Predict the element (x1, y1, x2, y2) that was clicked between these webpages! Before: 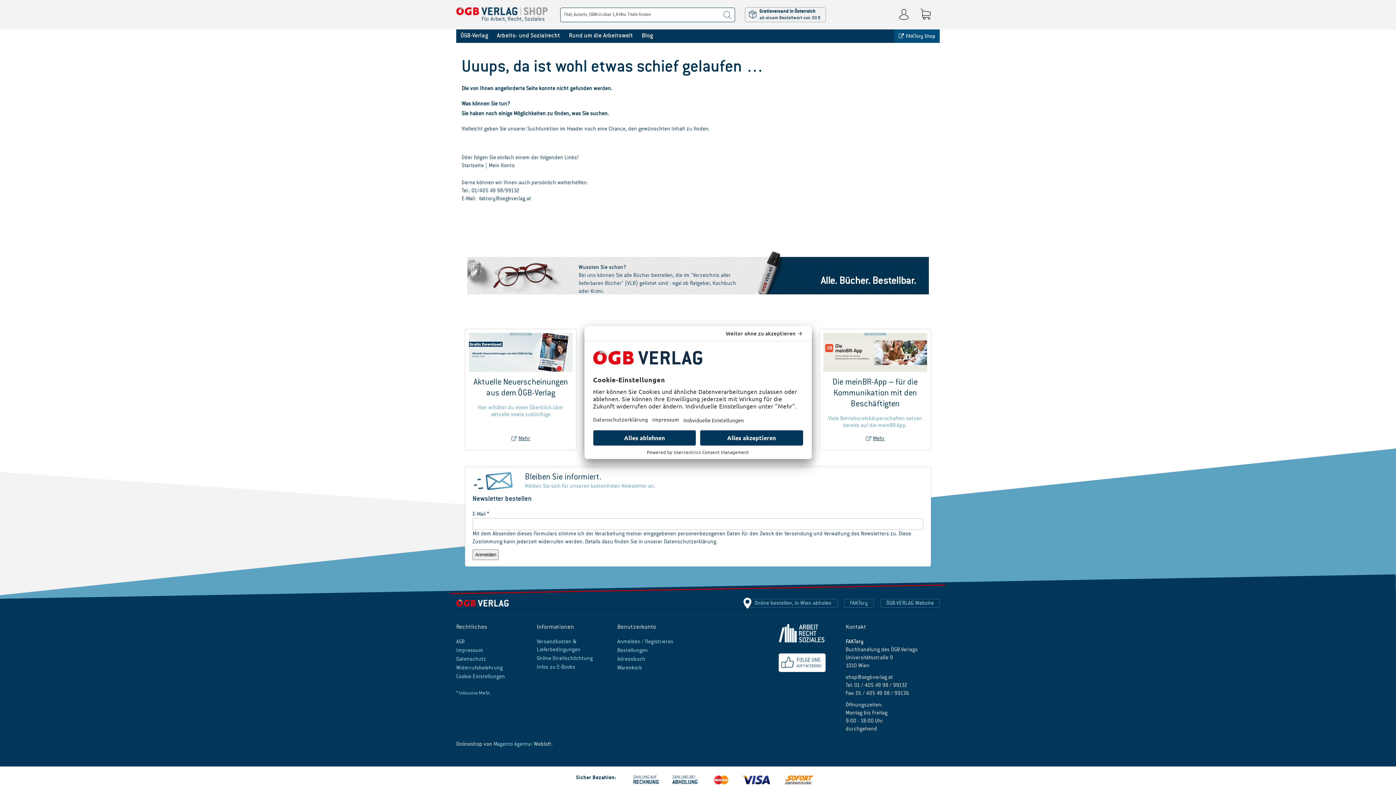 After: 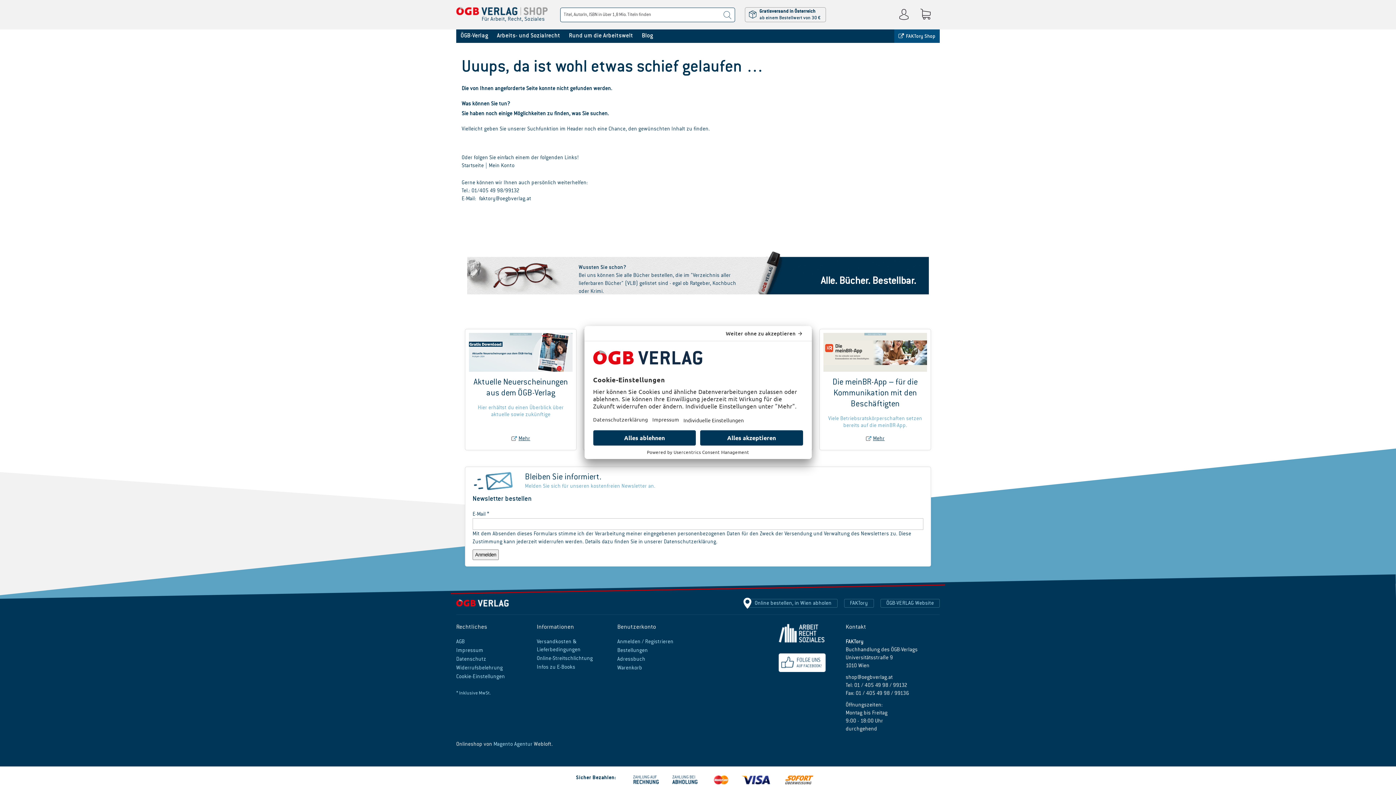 Action: label: faktory@oegbverlag.at bbox: (479, 196, 531, 201)